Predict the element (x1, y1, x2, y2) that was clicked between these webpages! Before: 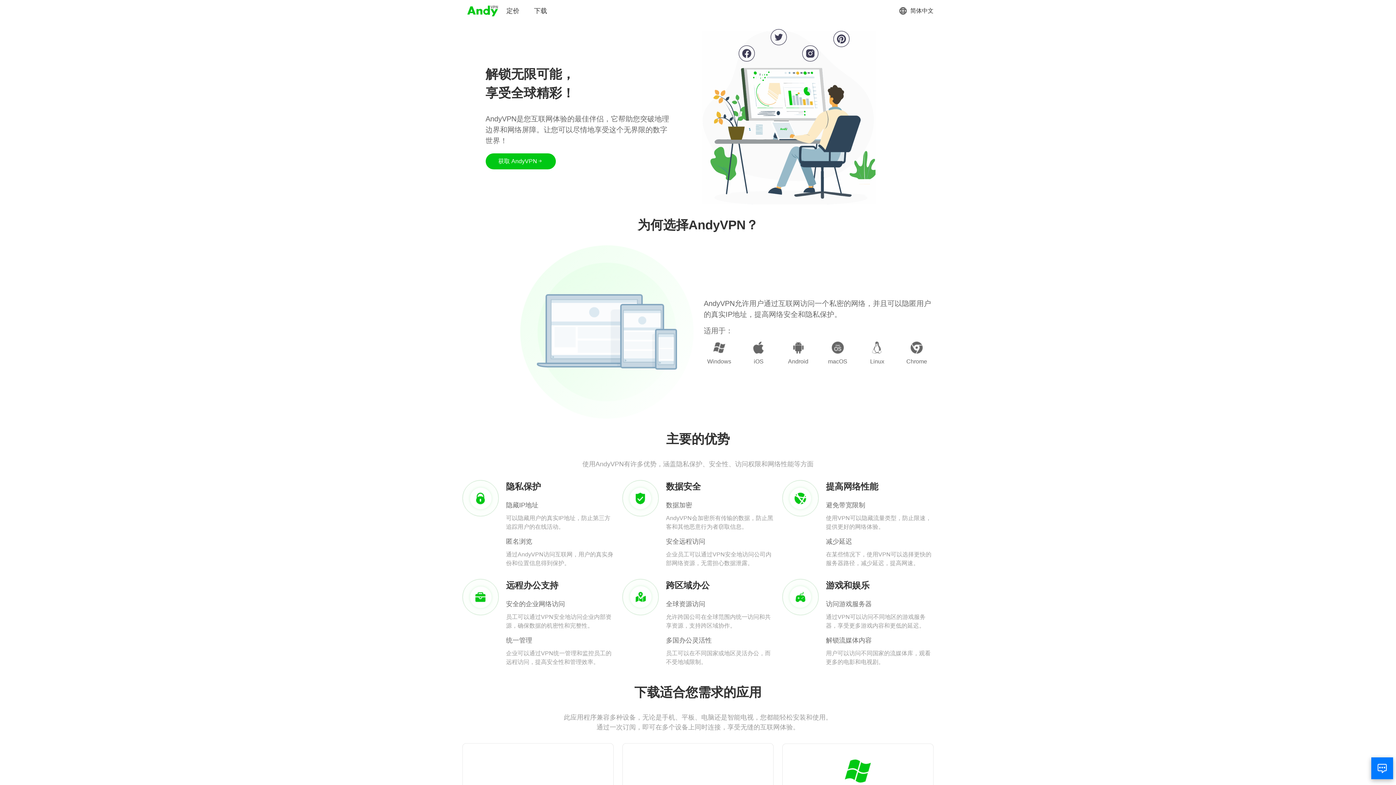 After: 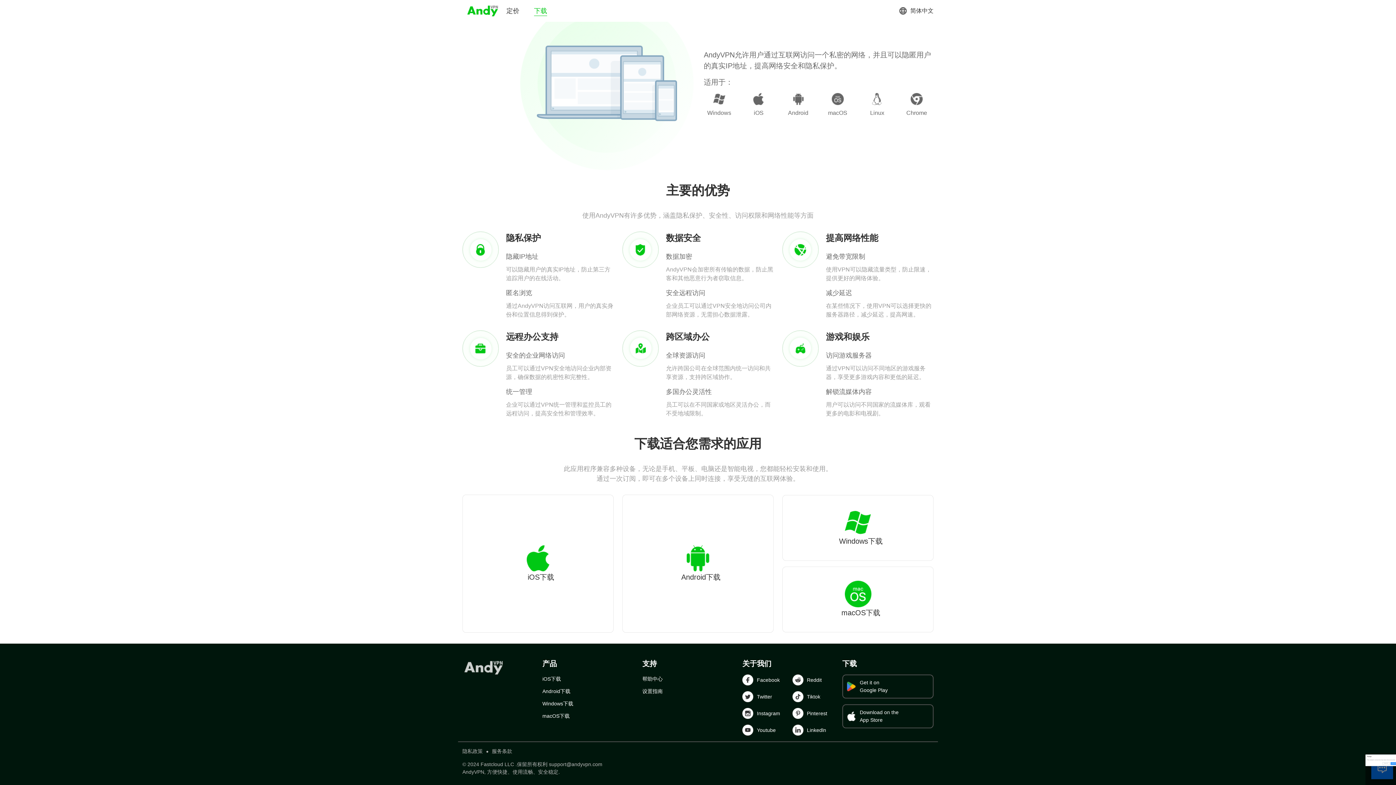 Action: bbox: (534, 6, 547, 15) label: 下载